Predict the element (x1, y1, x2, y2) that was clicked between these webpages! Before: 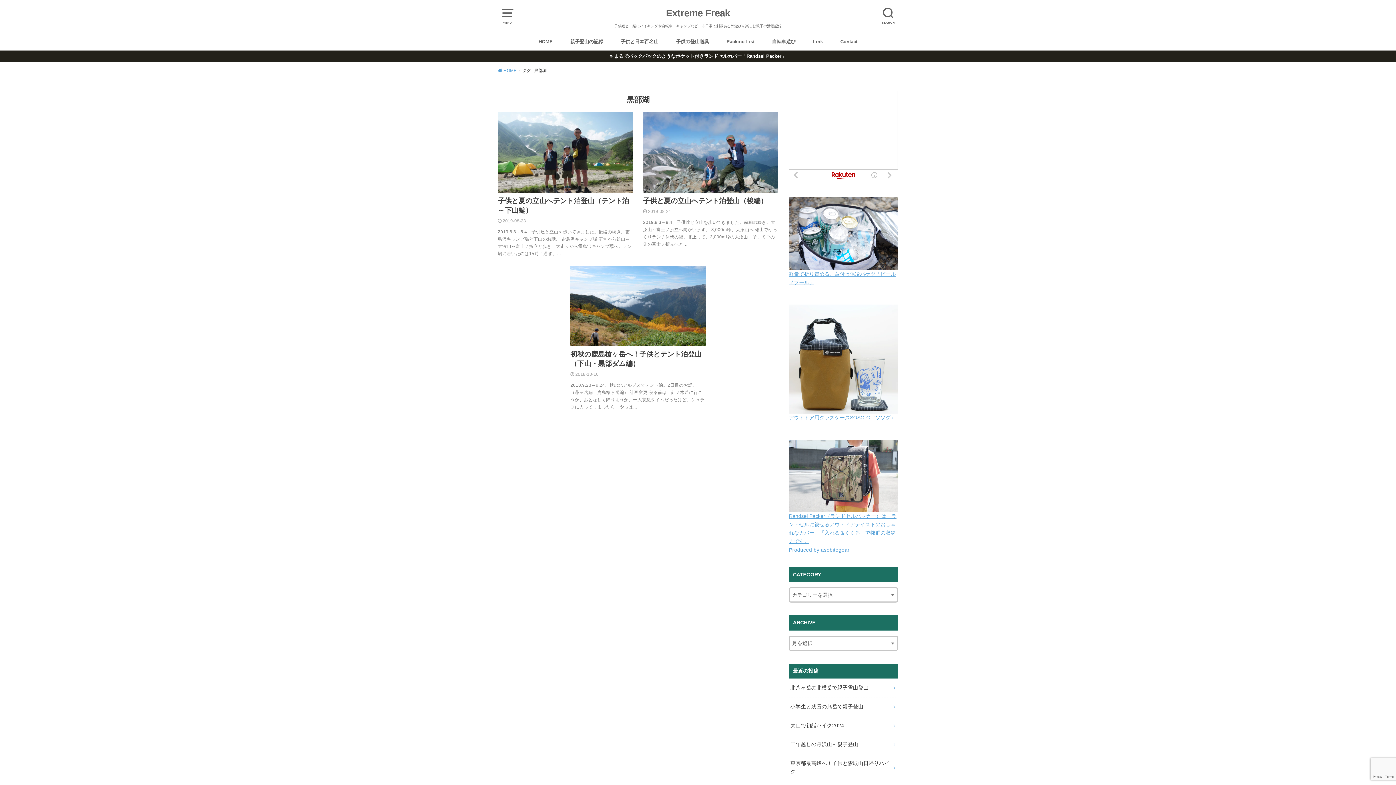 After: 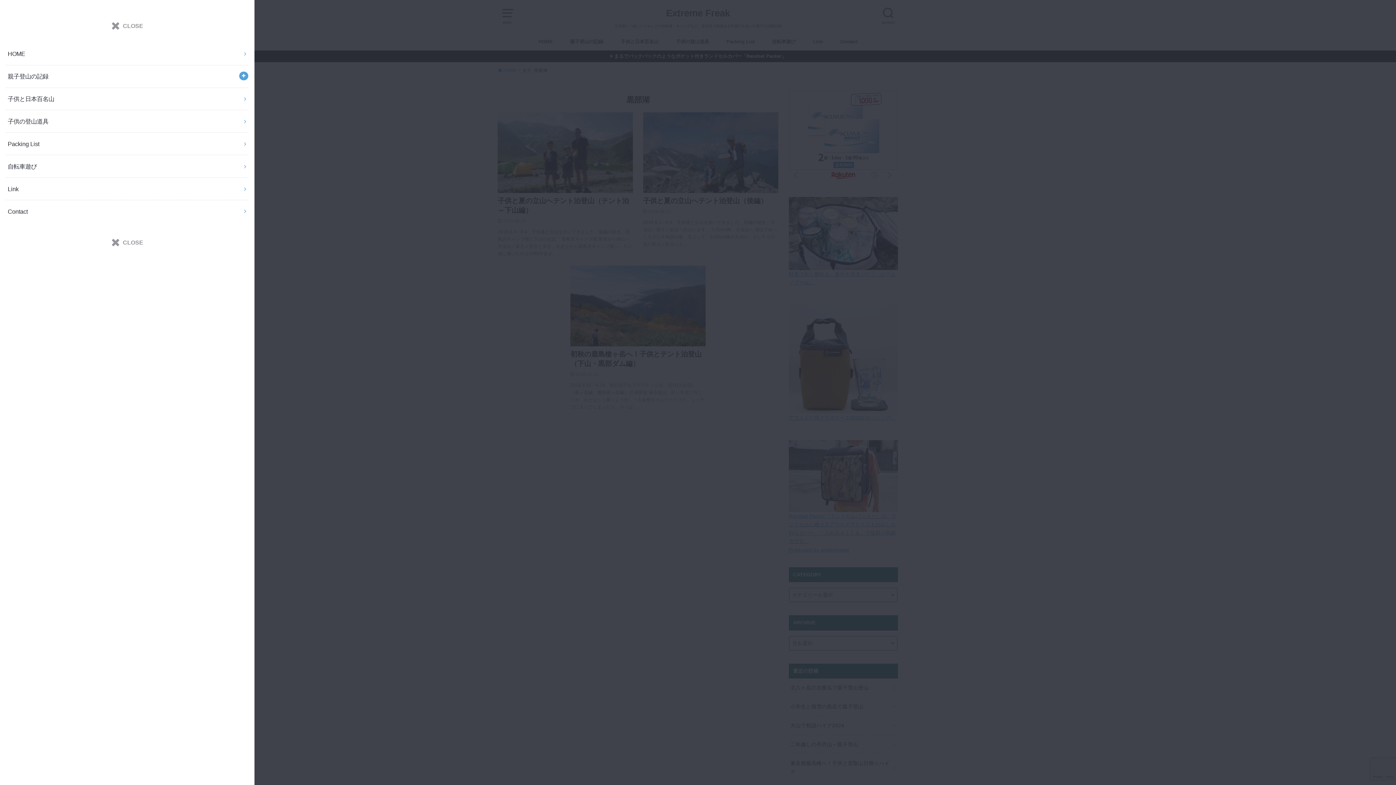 Action: label: MENU bbox: (498, 5, 516, 23)